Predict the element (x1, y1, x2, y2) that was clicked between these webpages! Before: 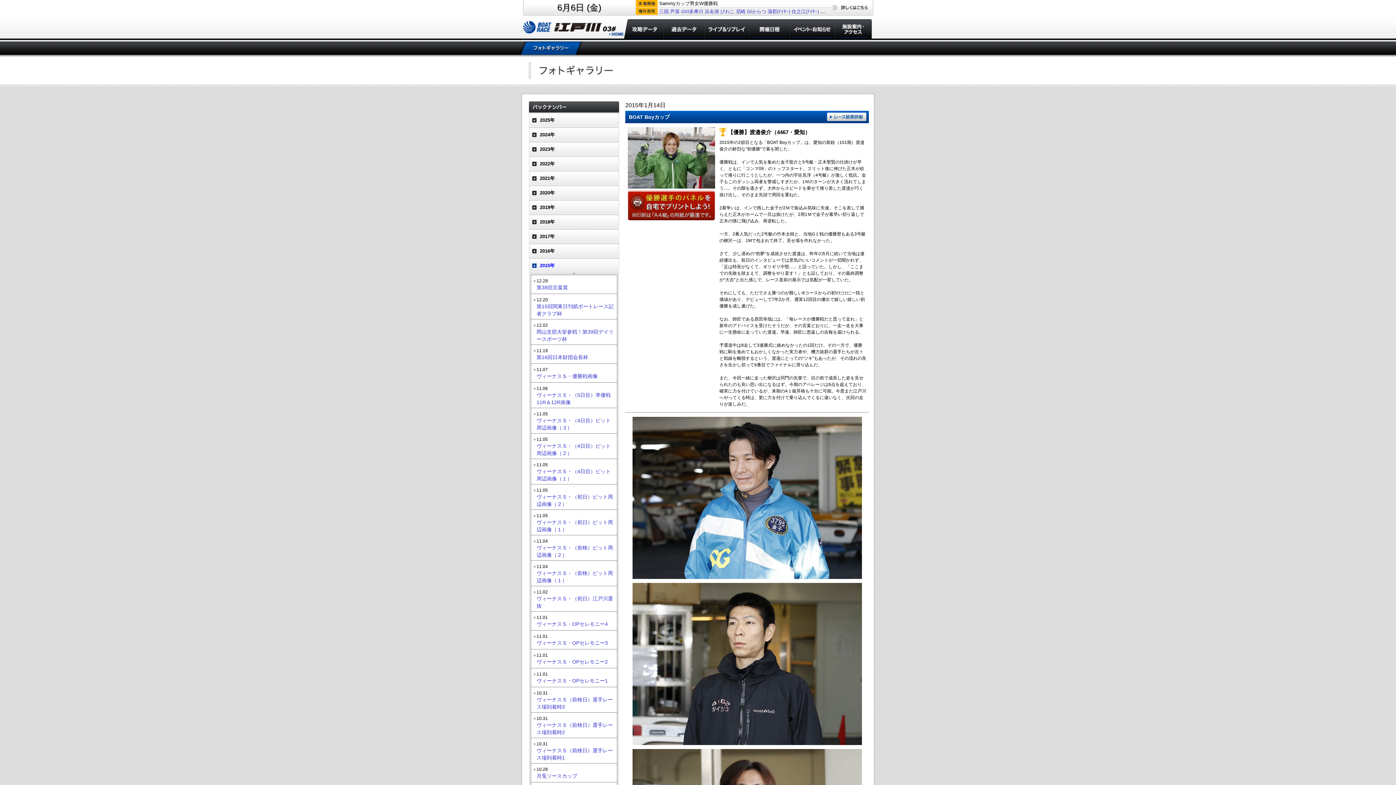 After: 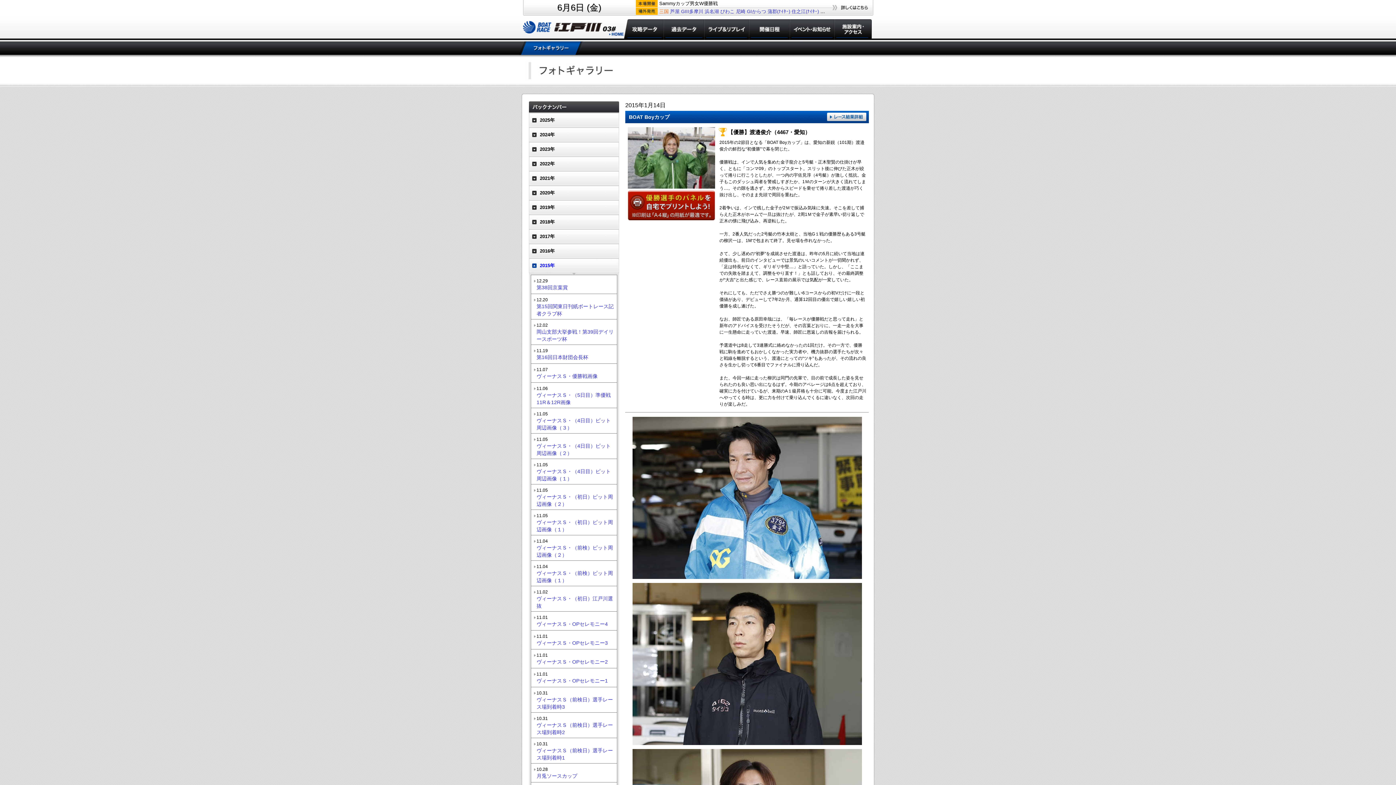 Action: label: 三国 bbox: (659, 8, 668, 14)